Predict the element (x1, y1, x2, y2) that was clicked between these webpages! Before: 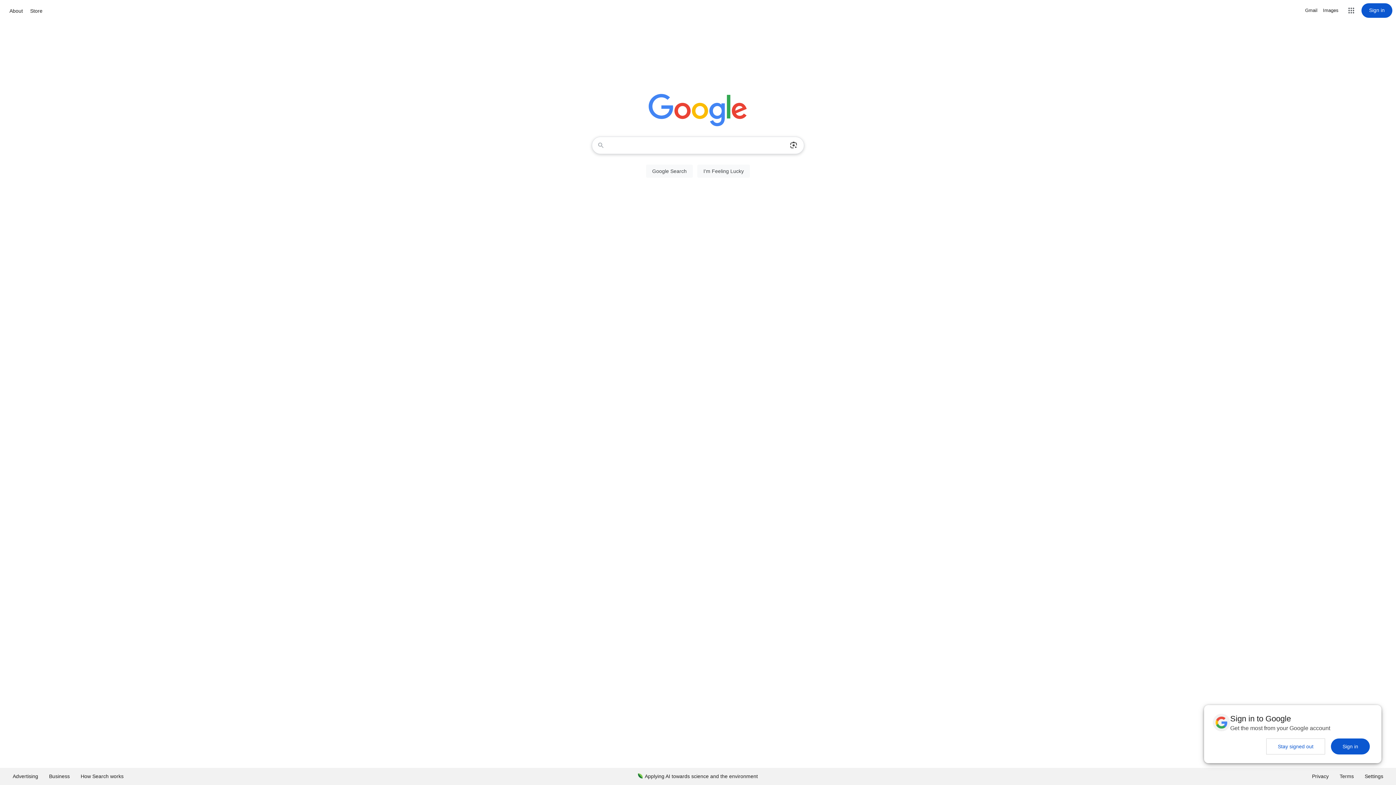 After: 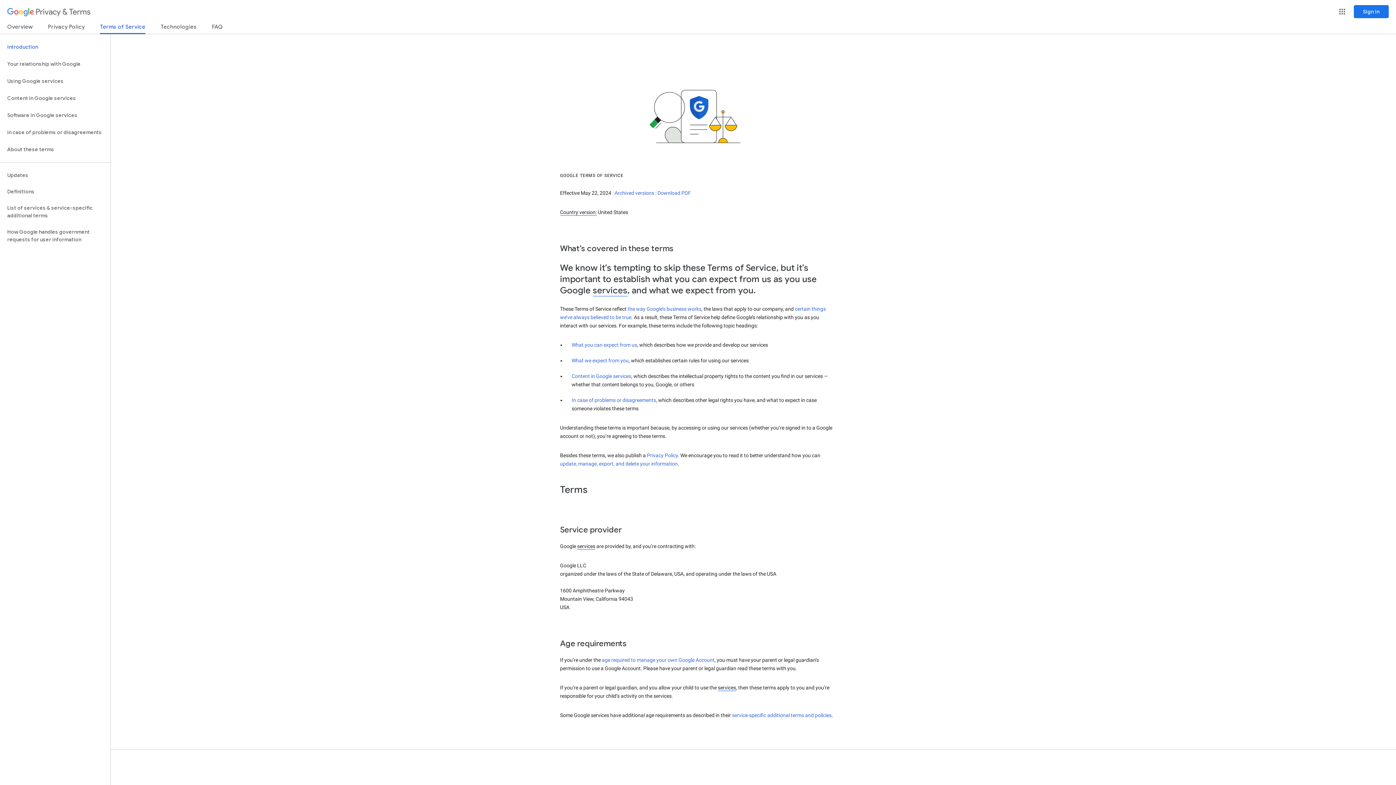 Action: label: Terms bbox: (1334, 768, 1359, 785)